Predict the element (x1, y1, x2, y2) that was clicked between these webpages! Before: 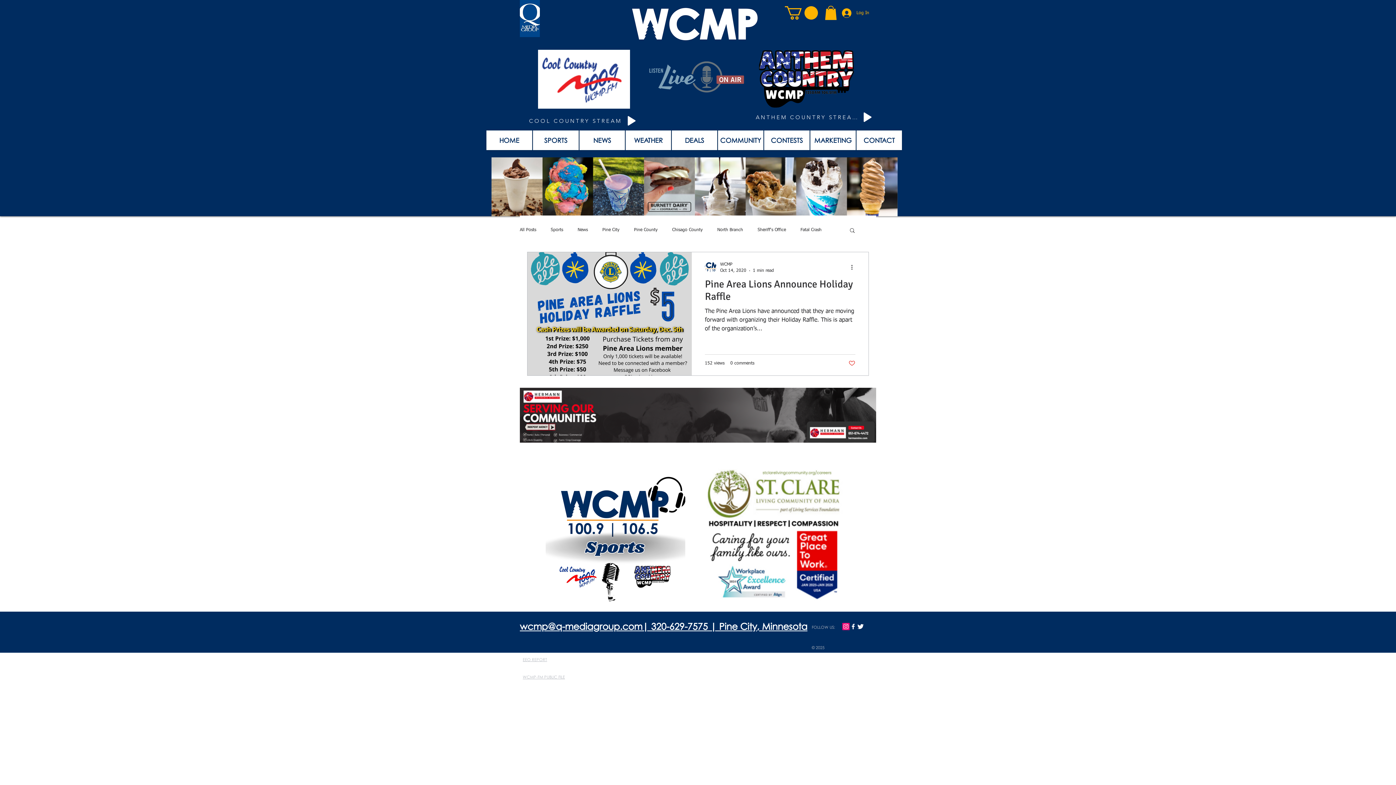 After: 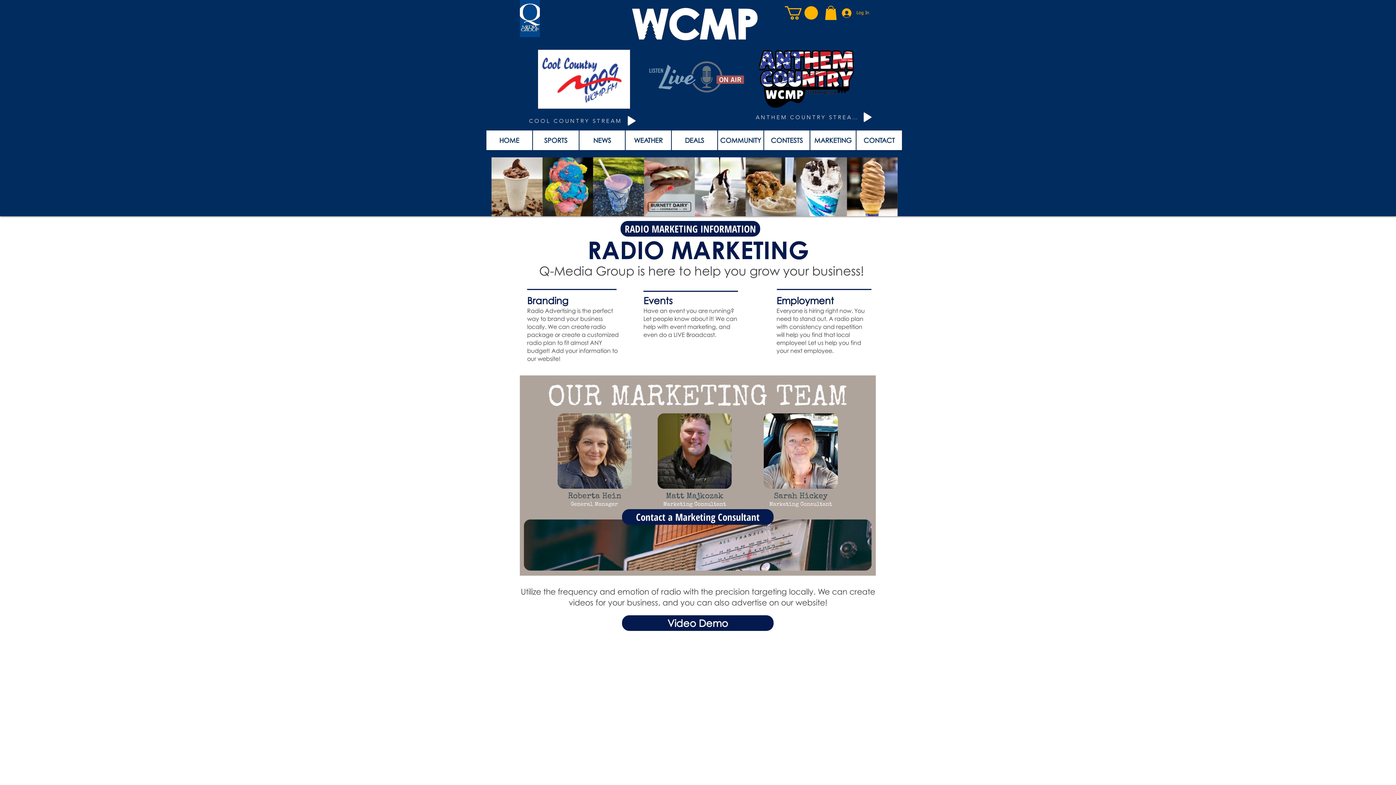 Action: label: MARKETING bbox: (810, 130, 856, 150)